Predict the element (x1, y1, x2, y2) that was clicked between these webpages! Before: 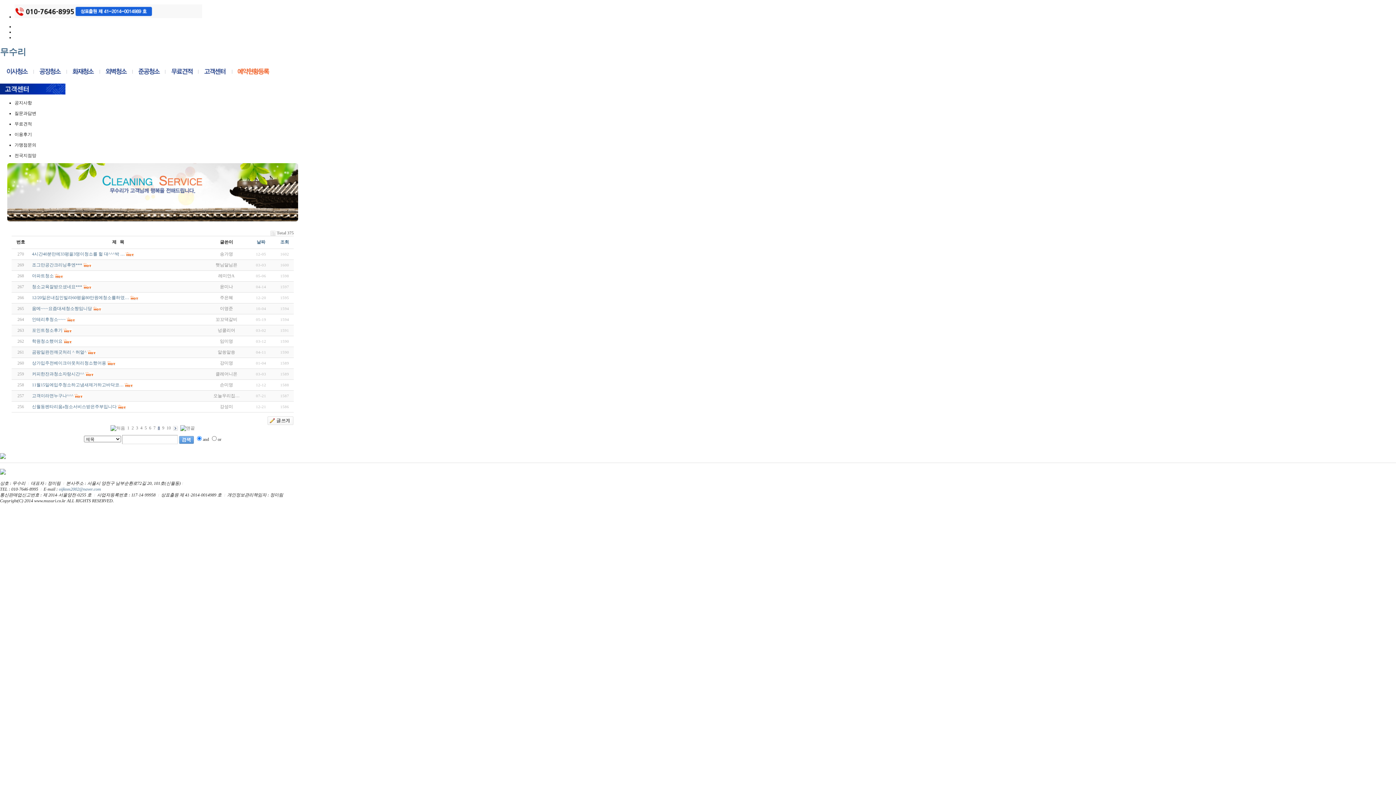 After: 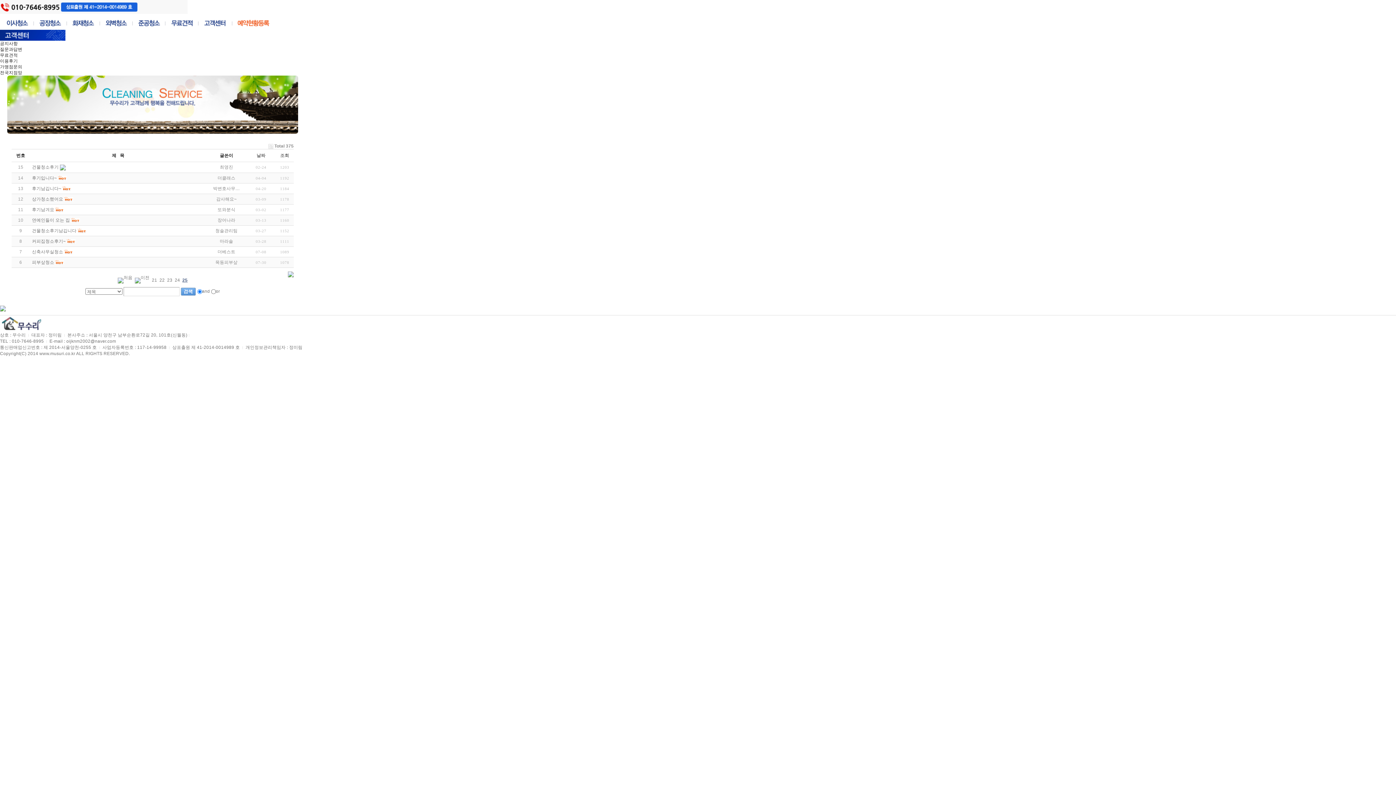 Action: bbox: (180, 425, 194, 430)